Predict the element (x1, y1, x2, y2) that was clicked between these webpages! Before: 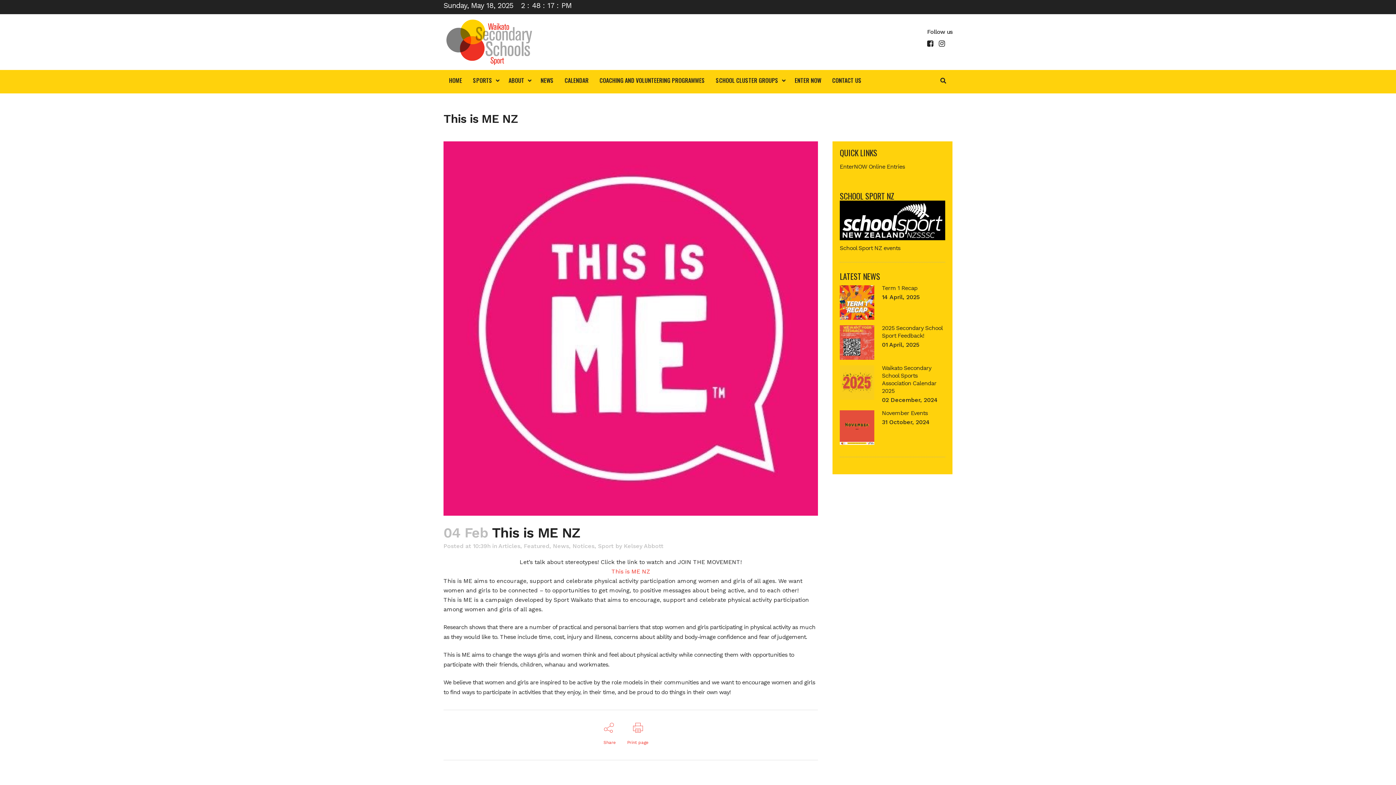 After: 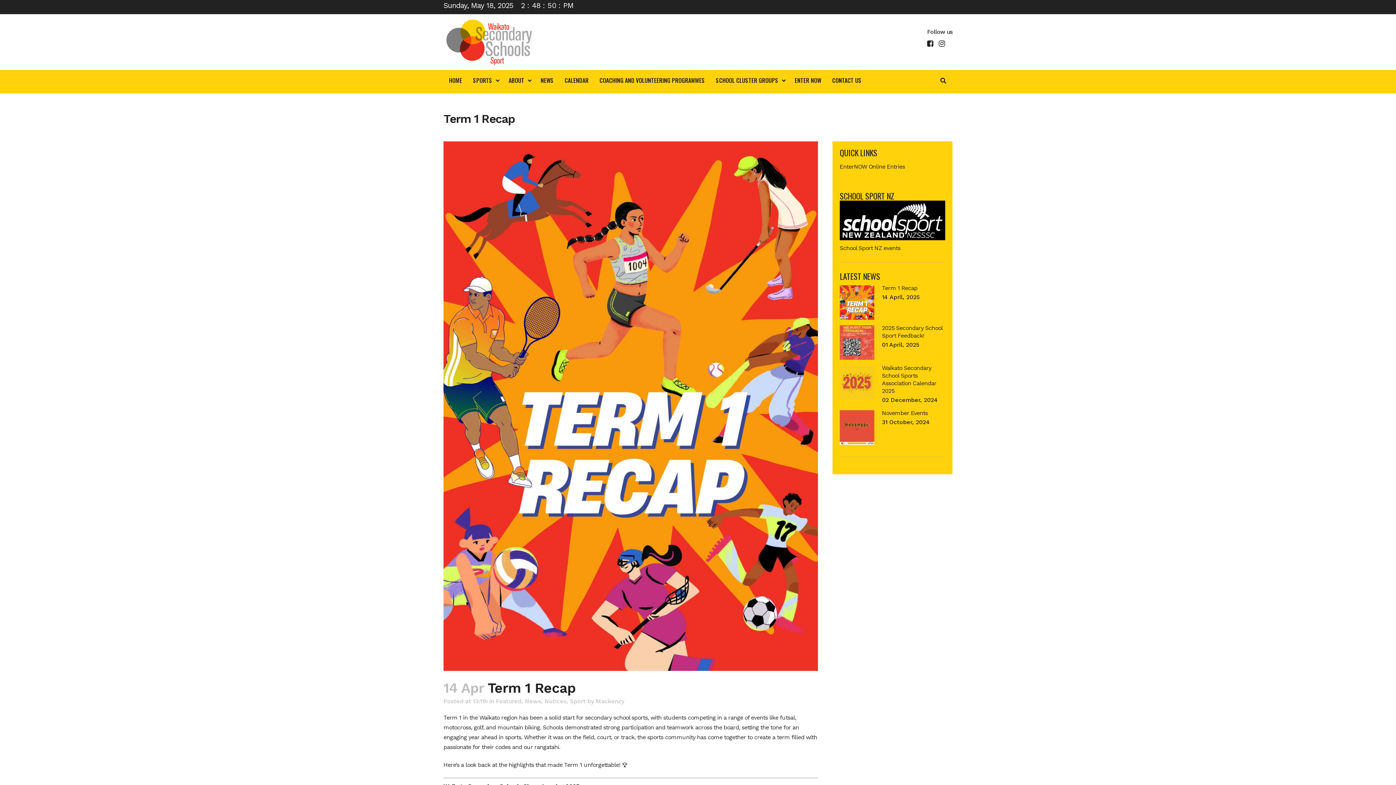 Action: label: Term 1 Recap bbox: (882, 284, 917, 291)